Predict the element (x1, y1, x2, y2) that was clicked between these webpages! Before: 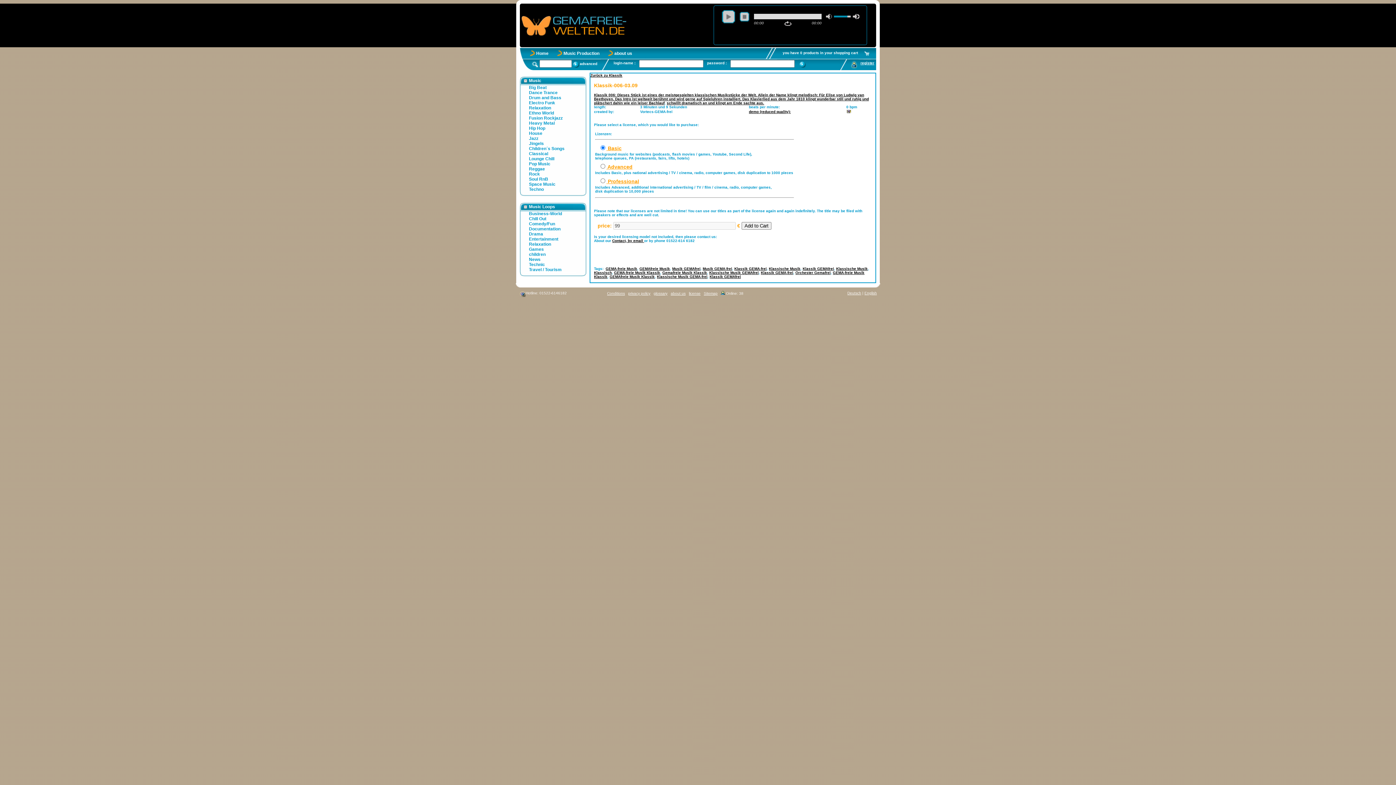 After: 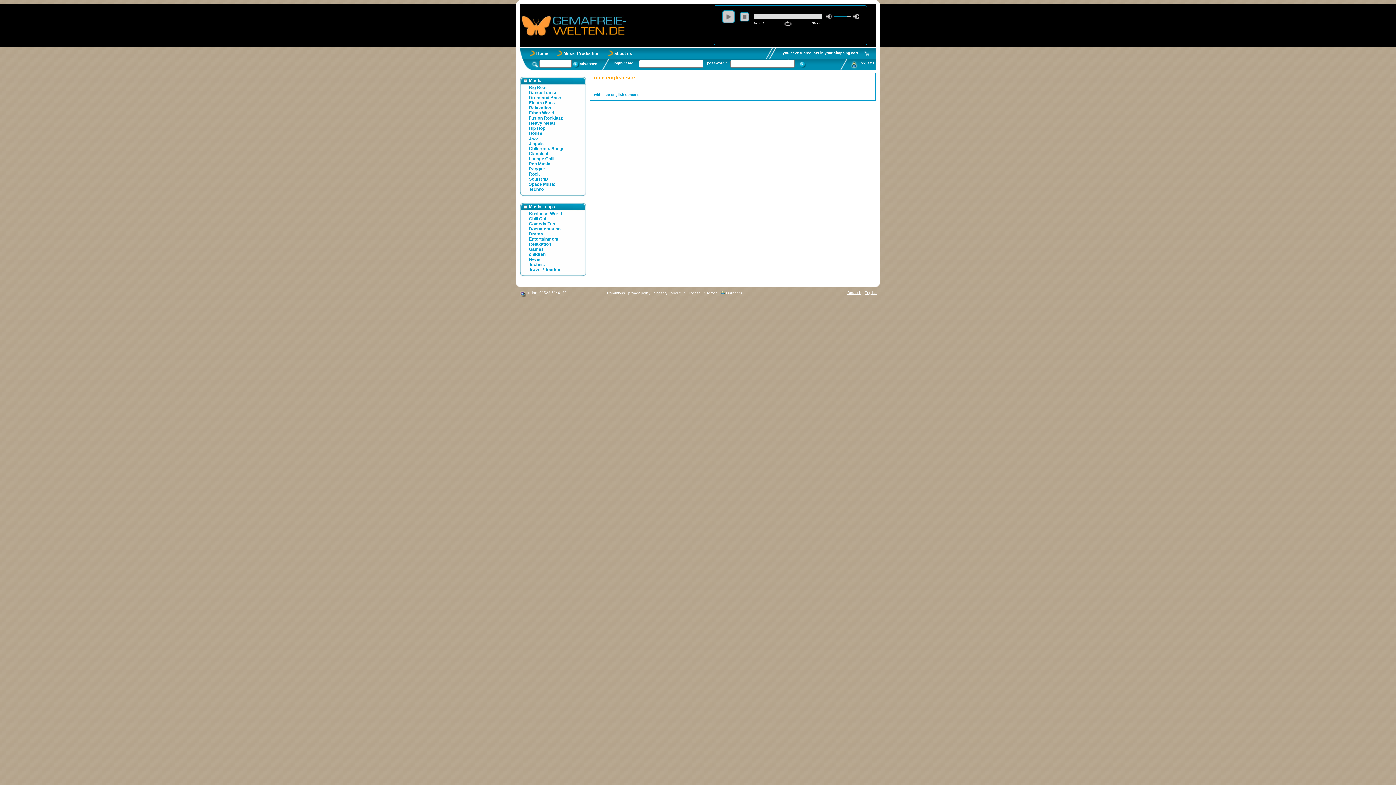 Action: label: Home bbox: (536, 50, 548, 56)